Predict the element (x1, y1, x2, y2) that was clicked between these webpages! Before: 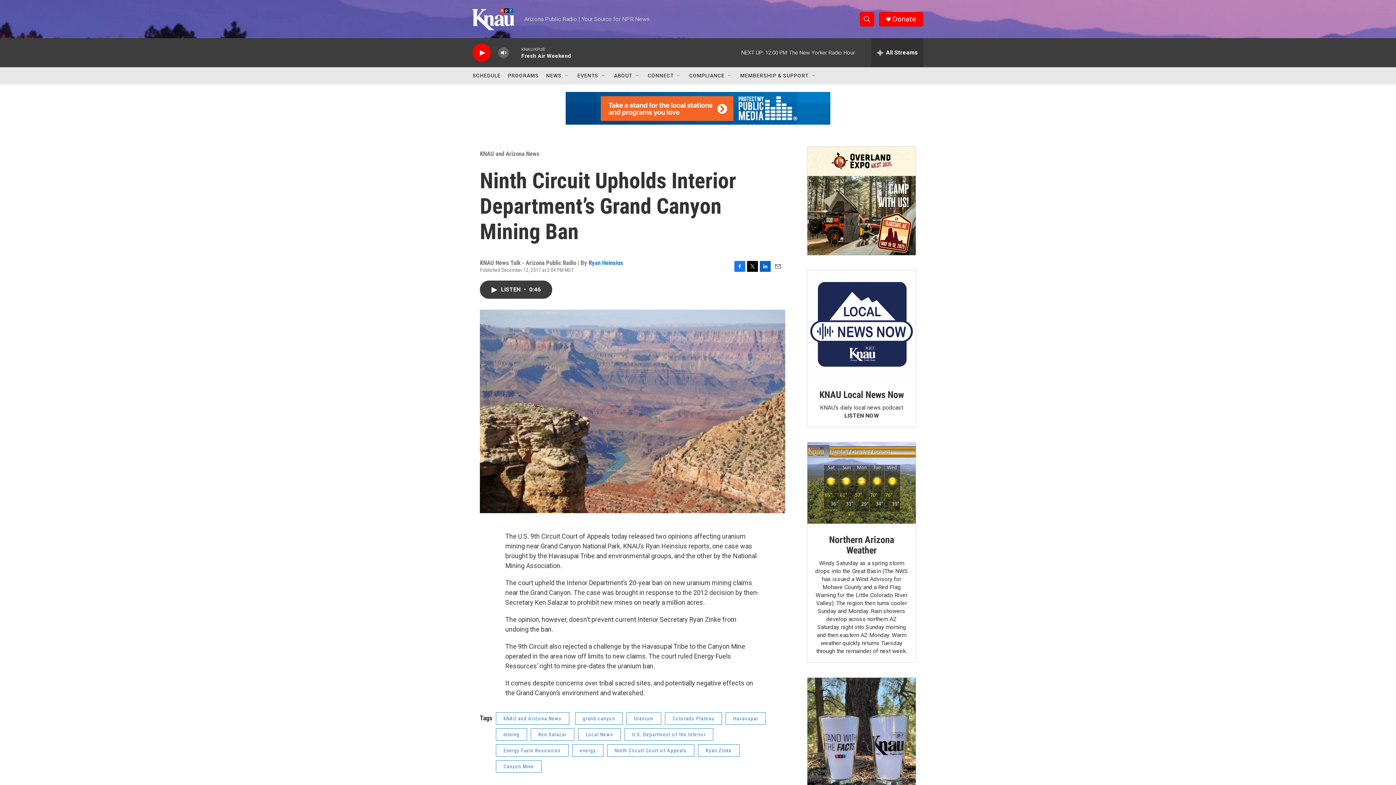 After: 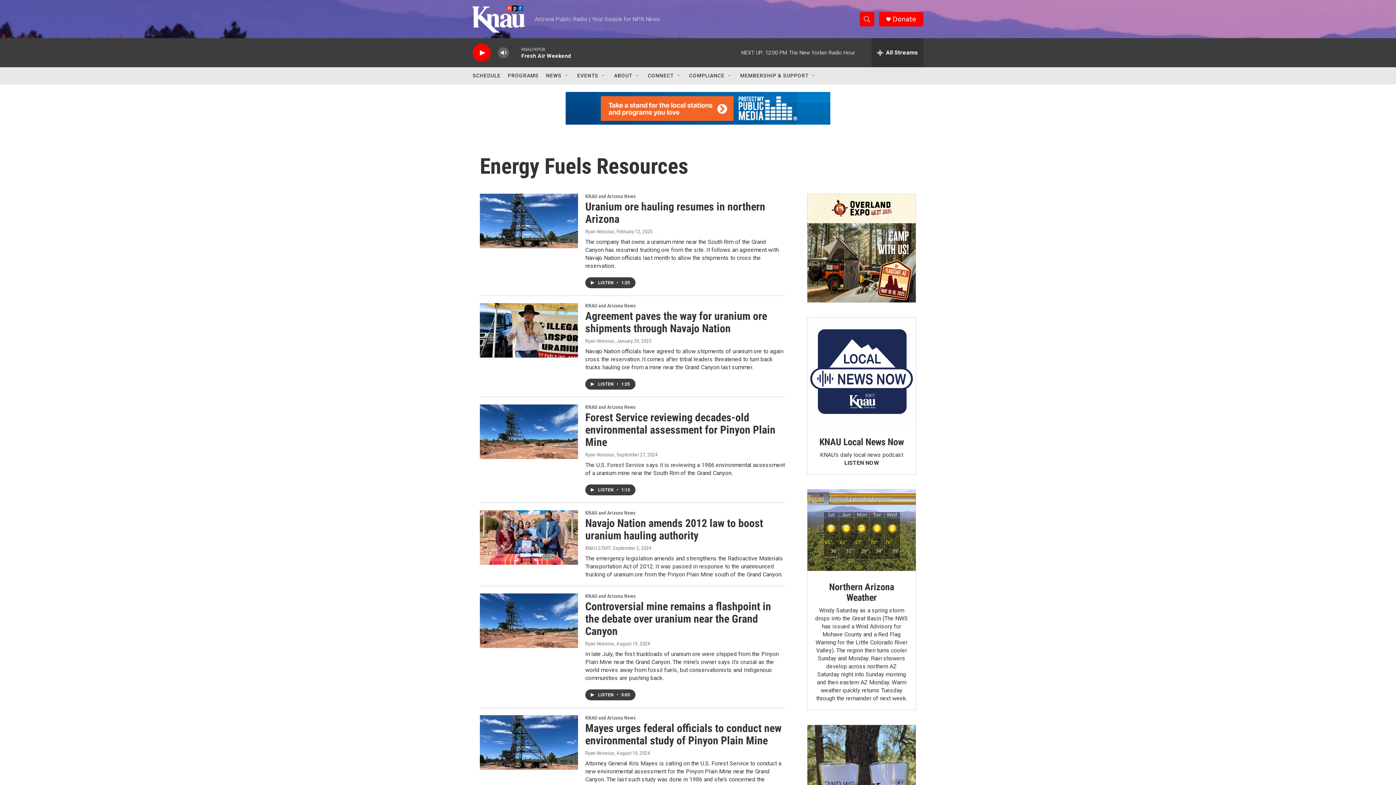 Action: label: Energy Fuels Resources bbox: (496, 744, 568, 757)